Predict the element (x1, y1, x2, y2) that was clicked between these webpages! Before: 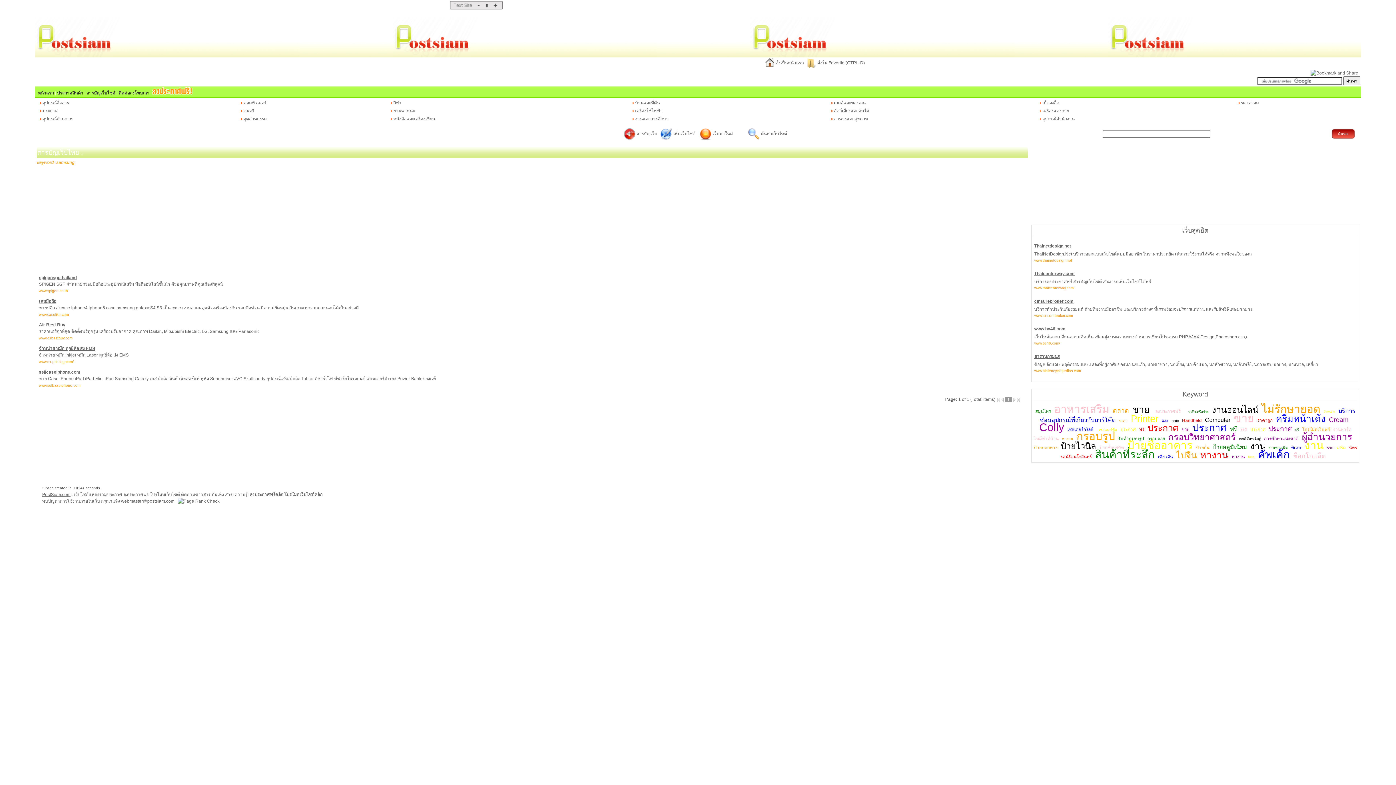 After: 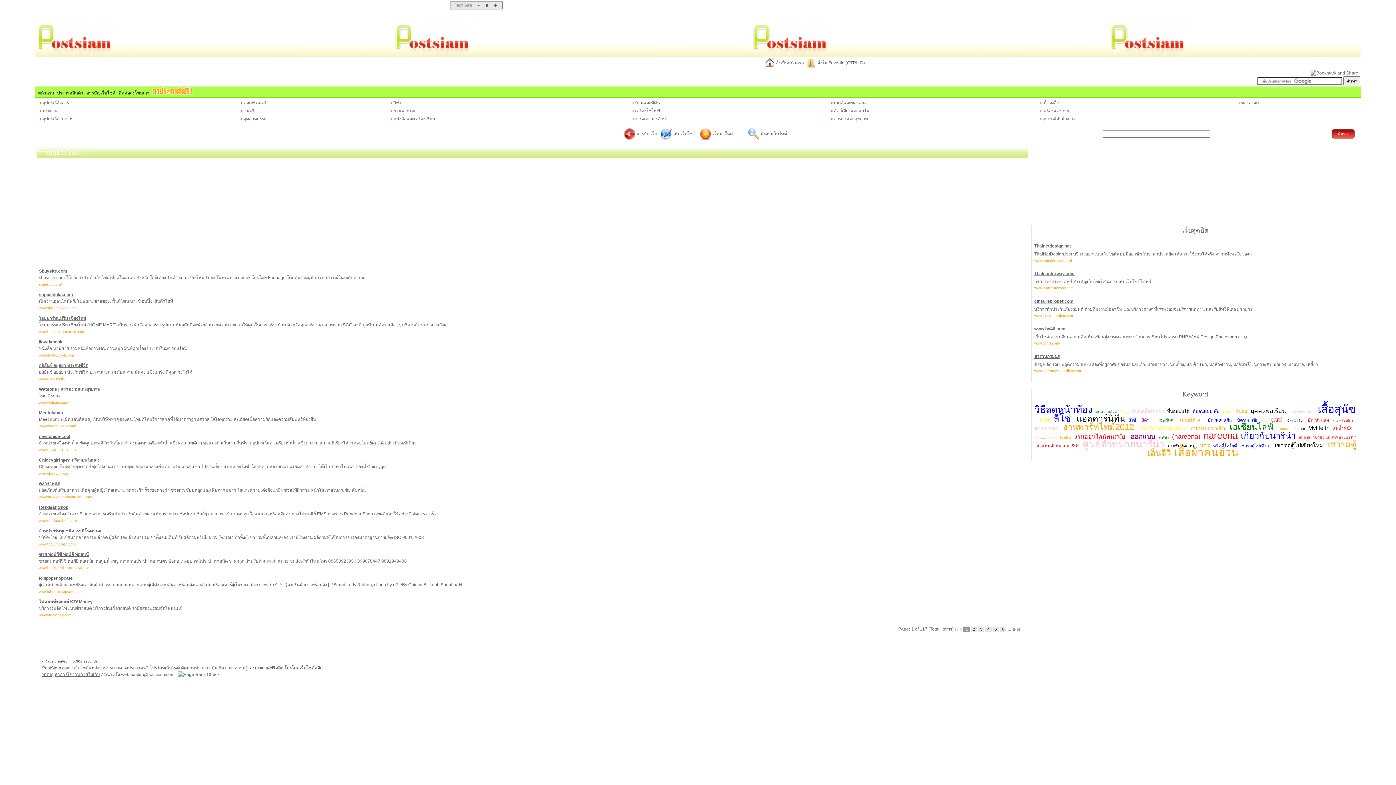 Action: bbox: (712, 131, 733, 136) label: เว็บมาใหม่